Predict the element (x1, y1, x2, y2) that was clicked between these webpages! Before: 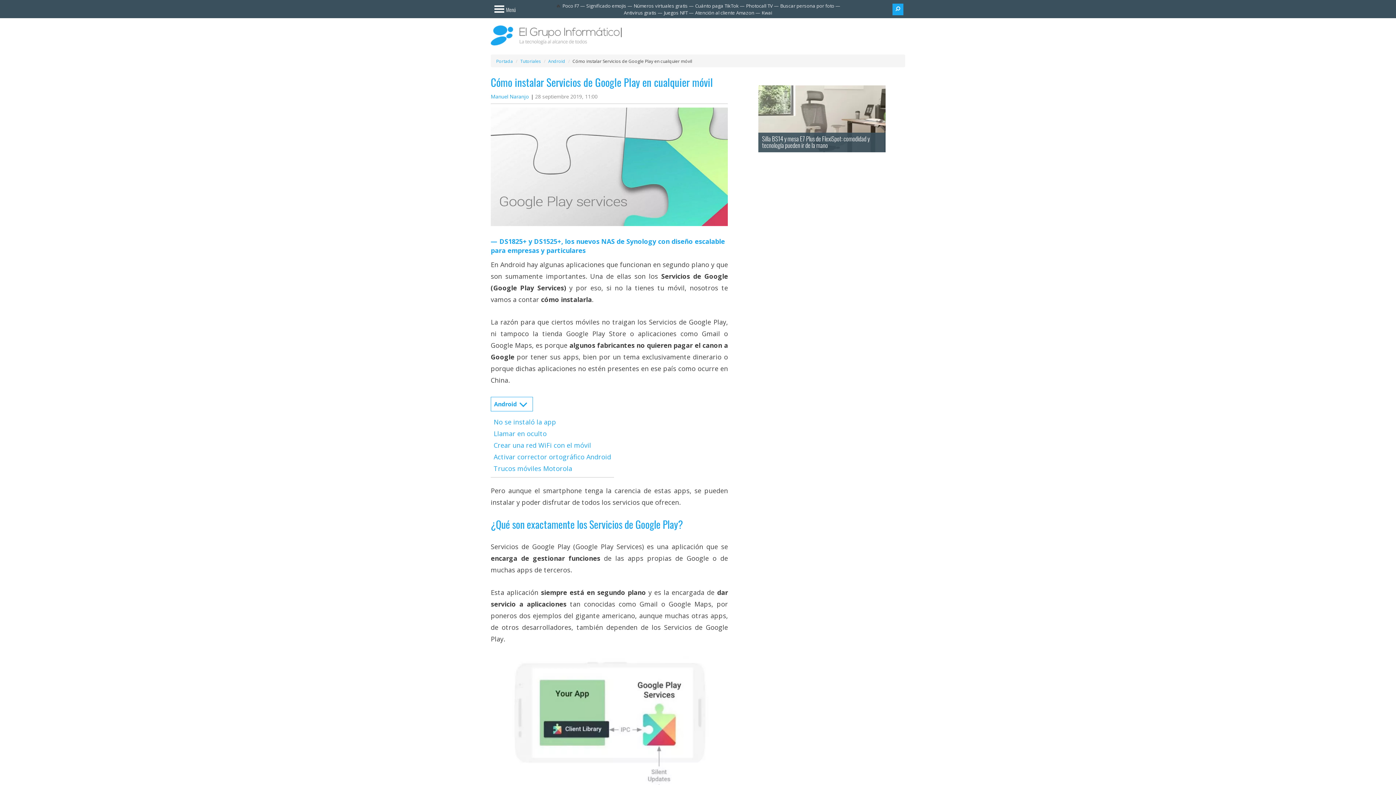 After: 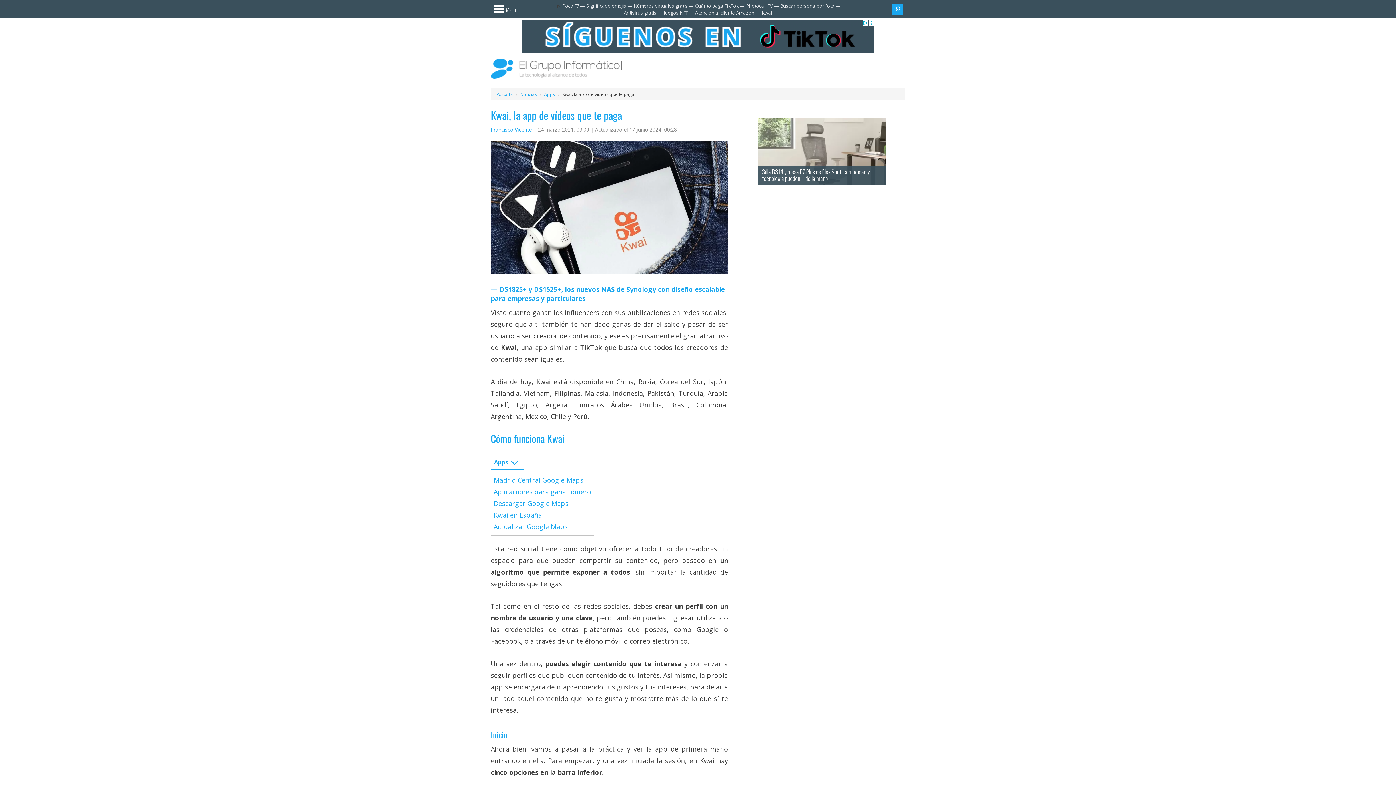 Action: bbox: (761, 9, 772, 16) label: Kwai